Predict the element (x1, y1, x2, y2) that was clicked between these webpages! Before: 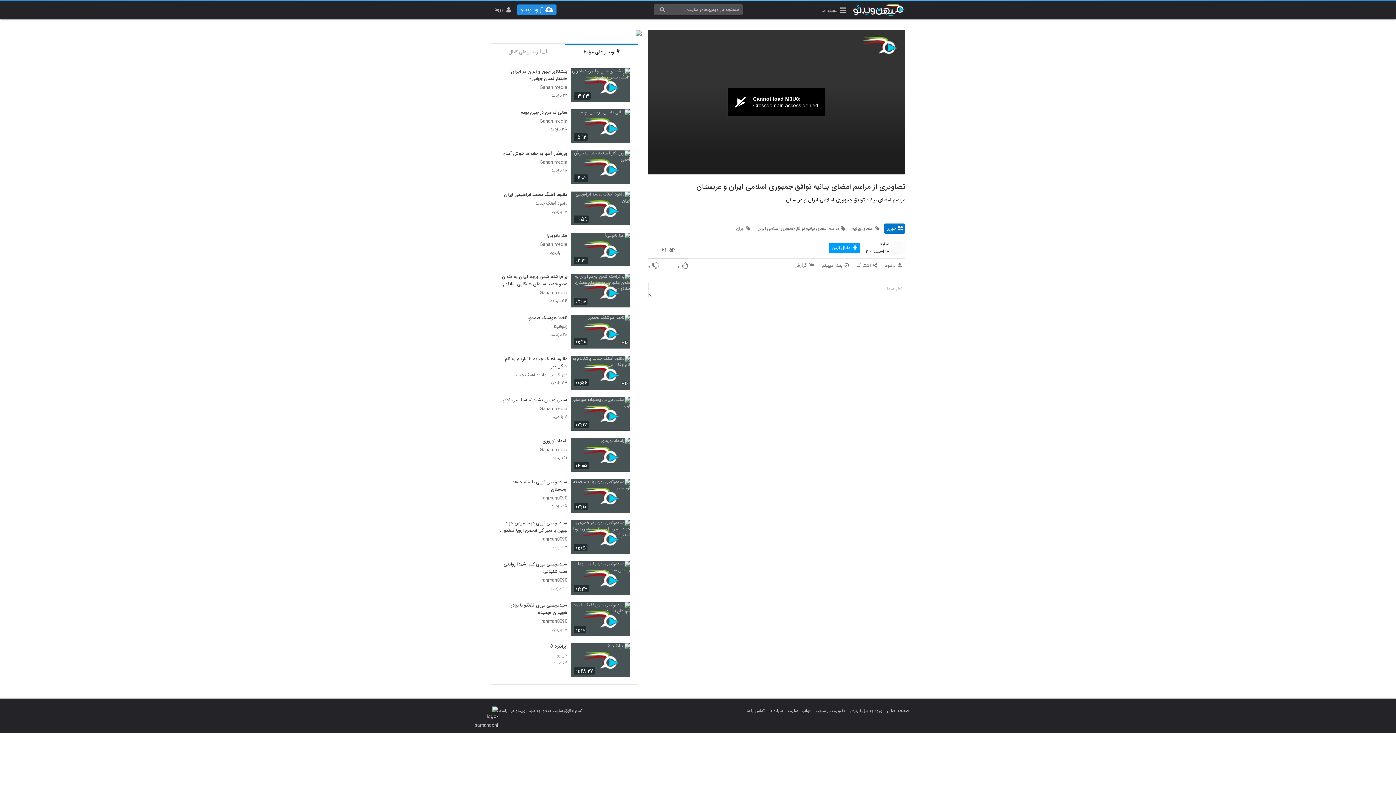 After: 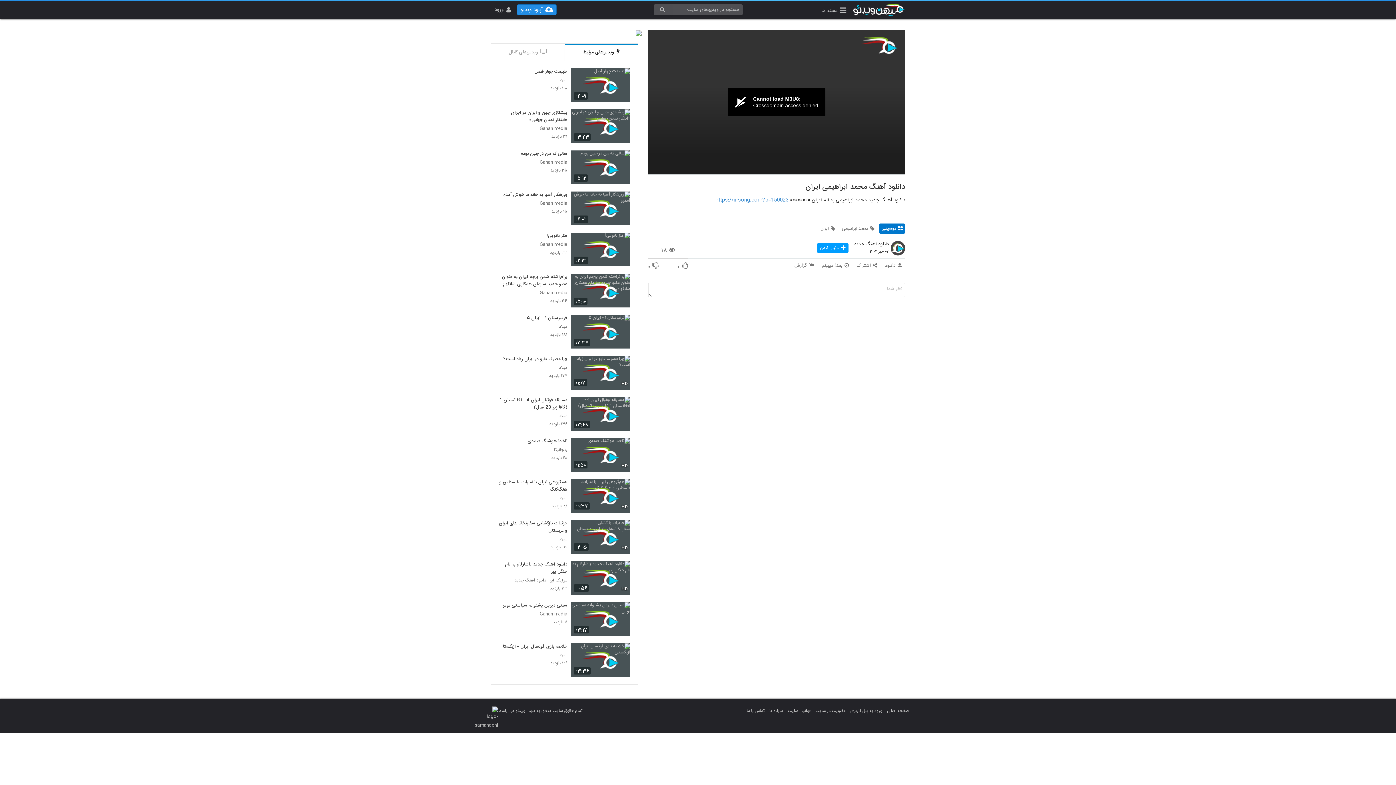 Action: label: دانلود آهنگ محمد ابراهیمی ایران bbox: (498, 191, 567, 198)